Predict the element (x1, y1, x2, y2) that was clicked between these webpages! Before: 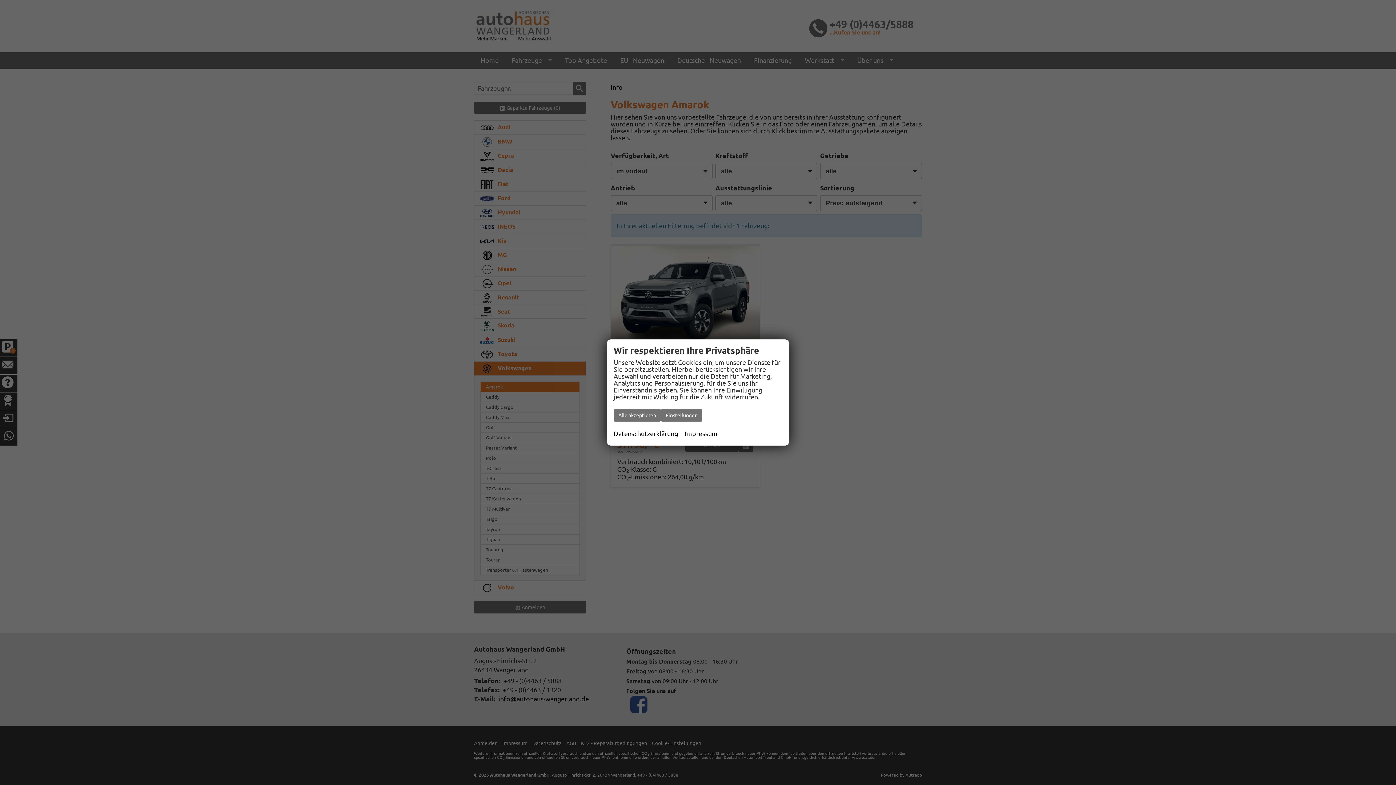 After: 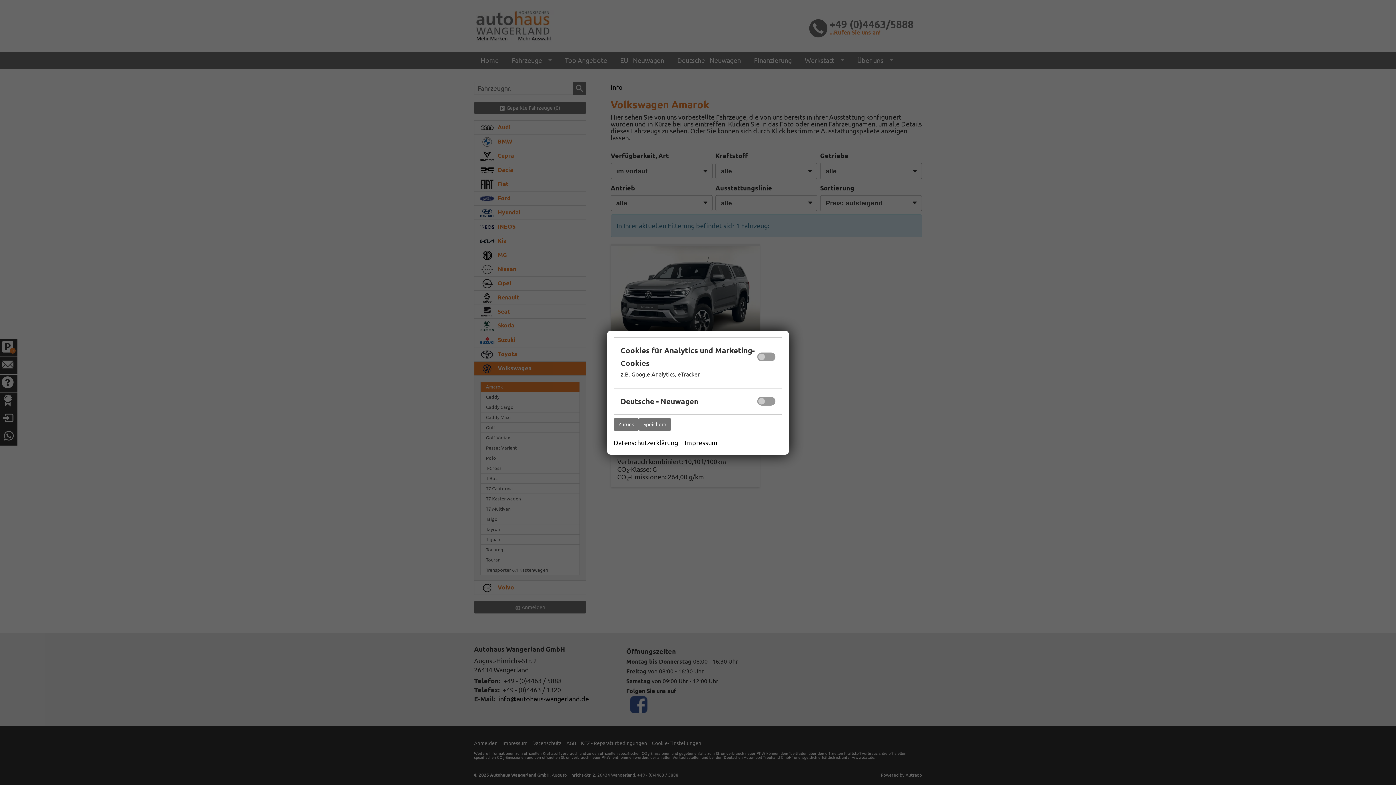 Action: bbox: (661, 409, 702, 421) label: Einstellungen